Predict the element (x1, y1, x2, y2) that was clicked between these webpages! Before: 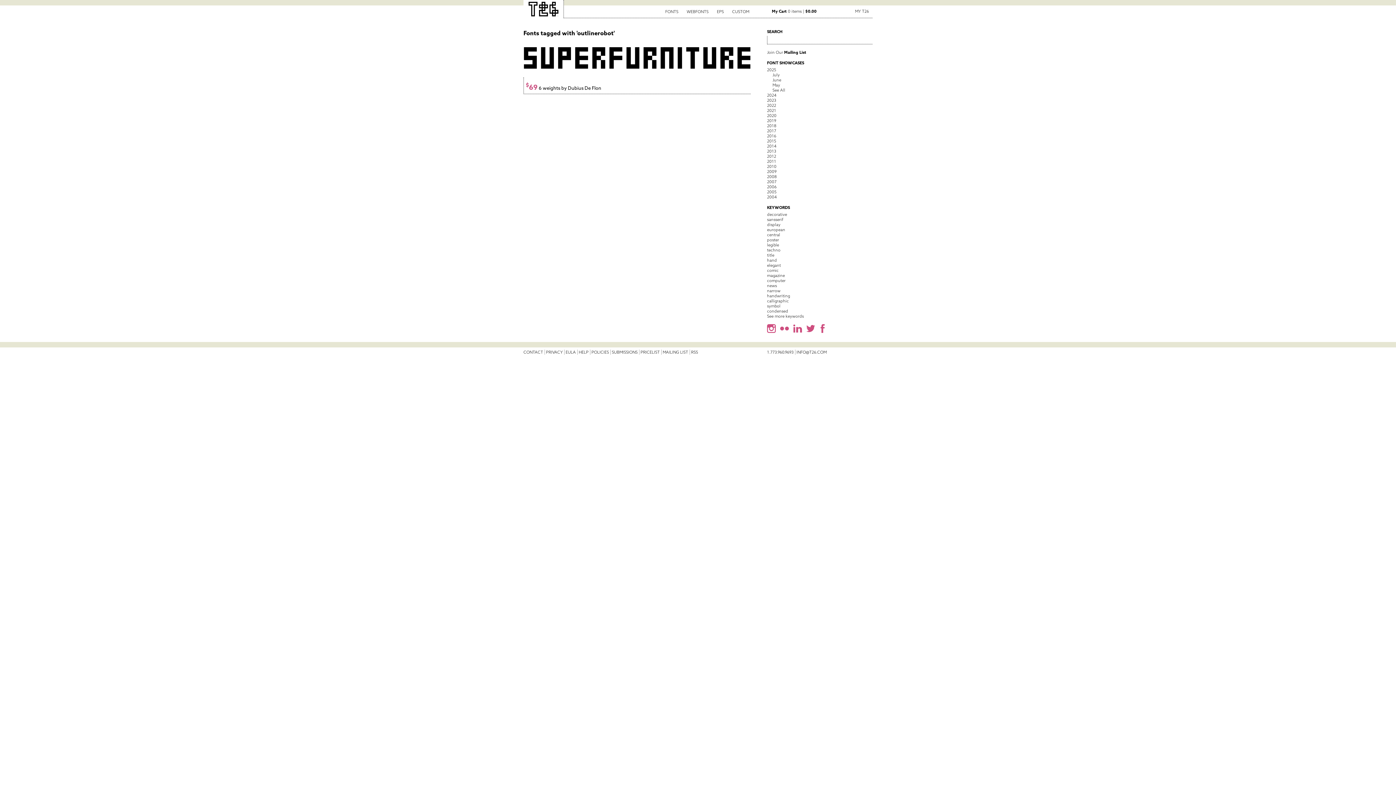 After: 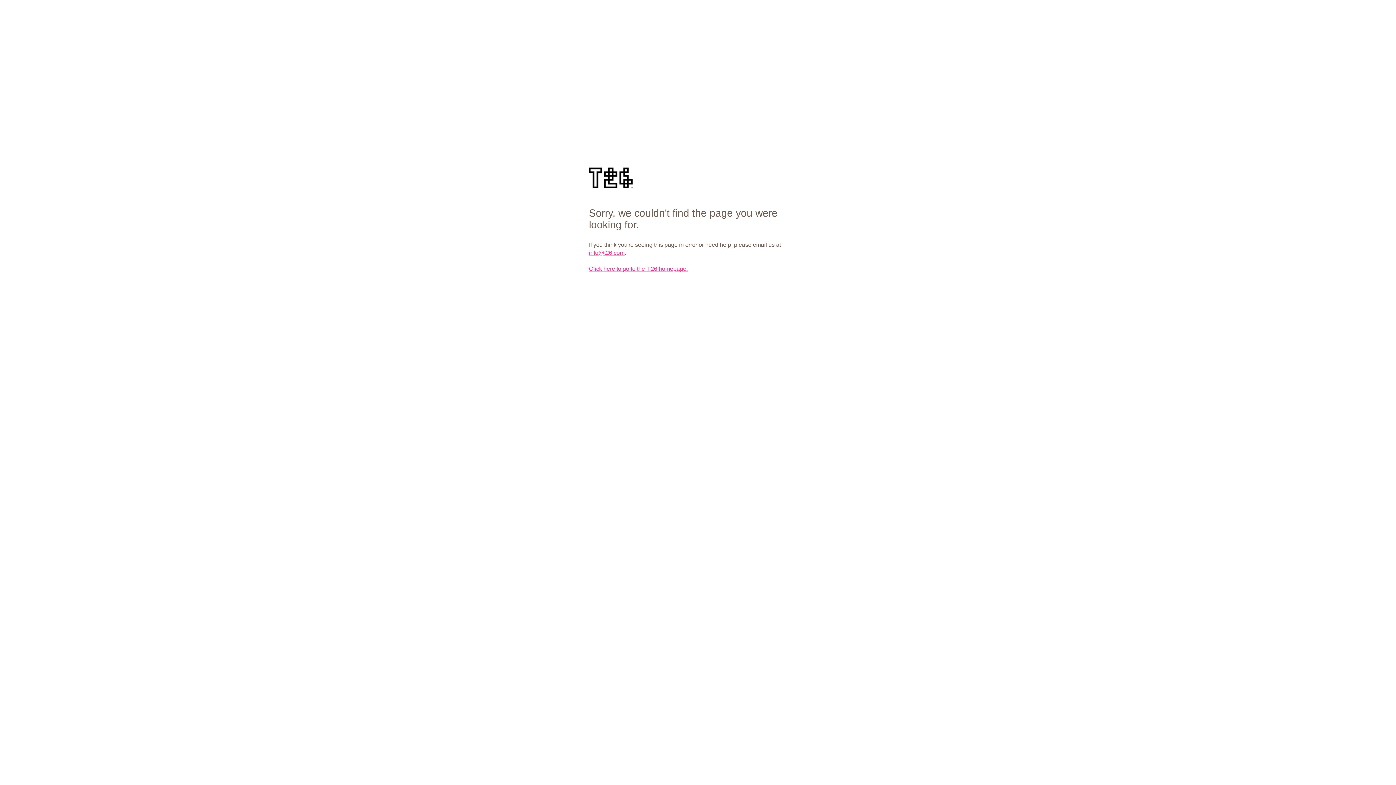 Action: label: RSS bbox: (691, 349, 699, 354)